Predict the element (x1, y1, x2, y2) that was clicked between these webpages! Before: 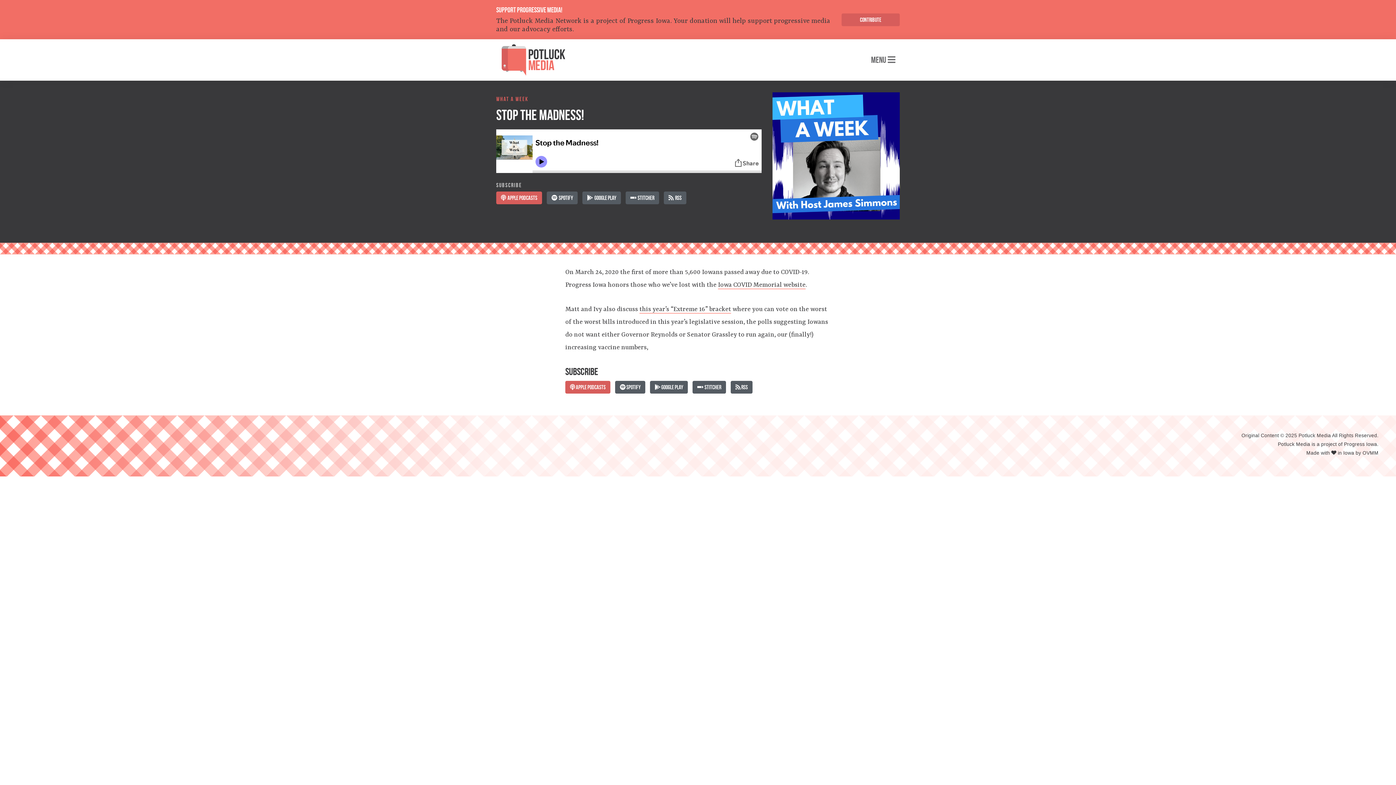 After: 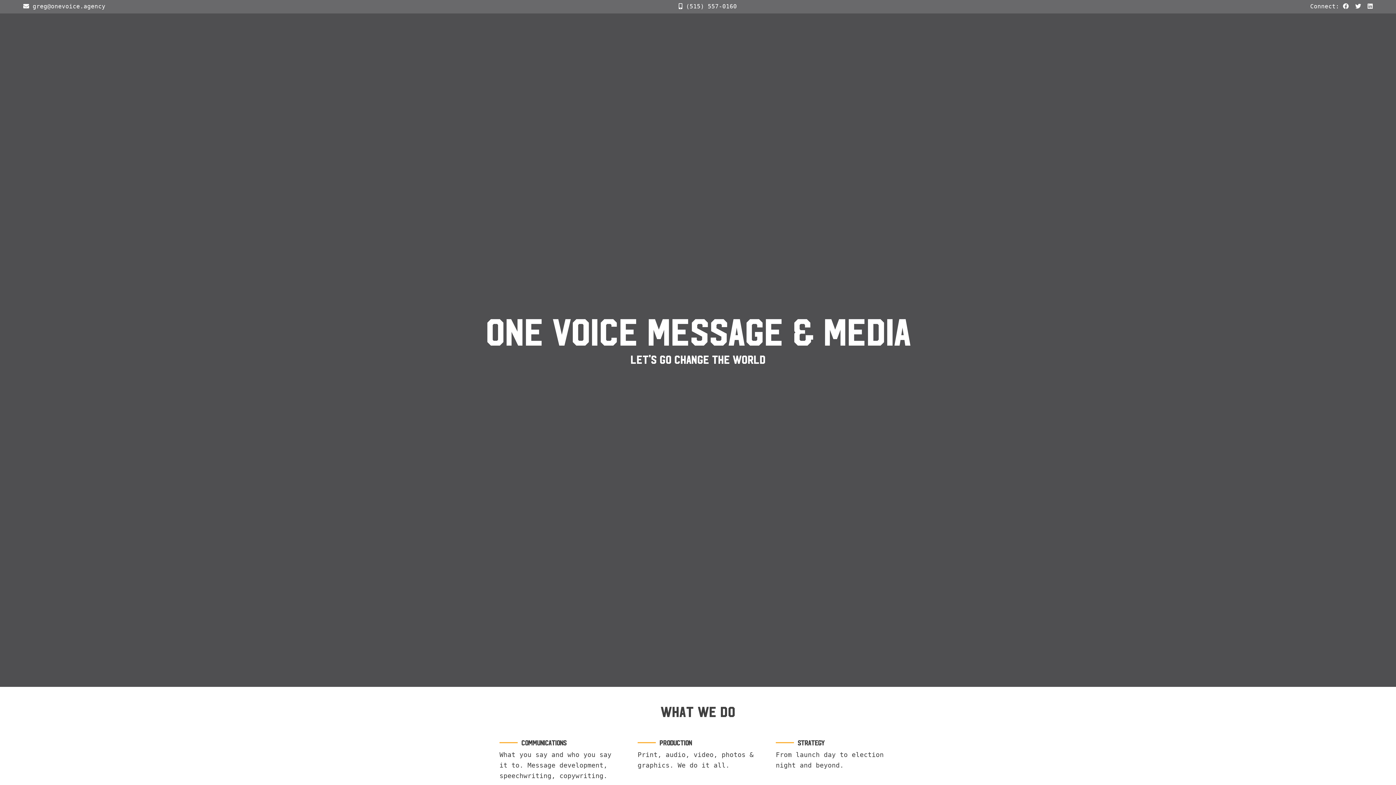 Action: bbox: (1362, 450, 1378, 455) label: OVMM